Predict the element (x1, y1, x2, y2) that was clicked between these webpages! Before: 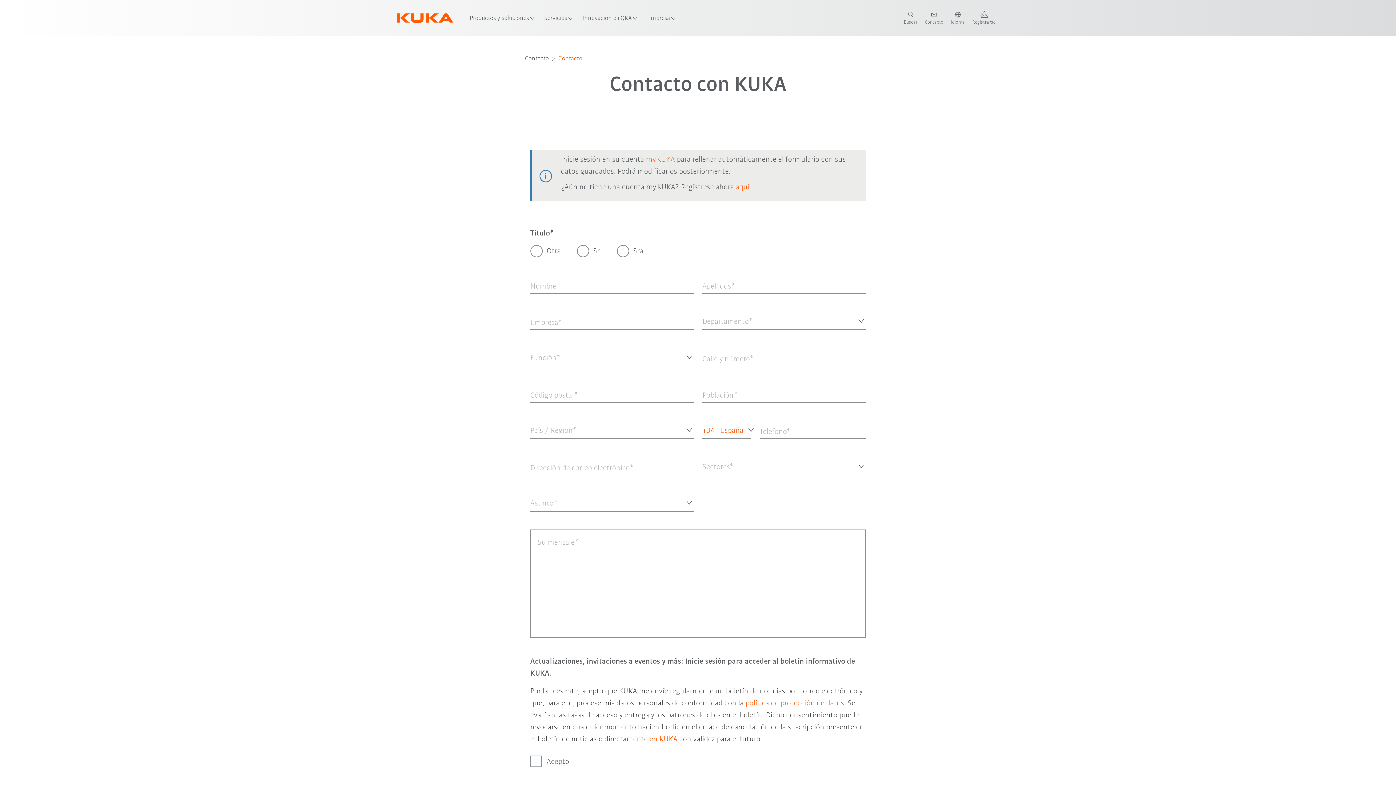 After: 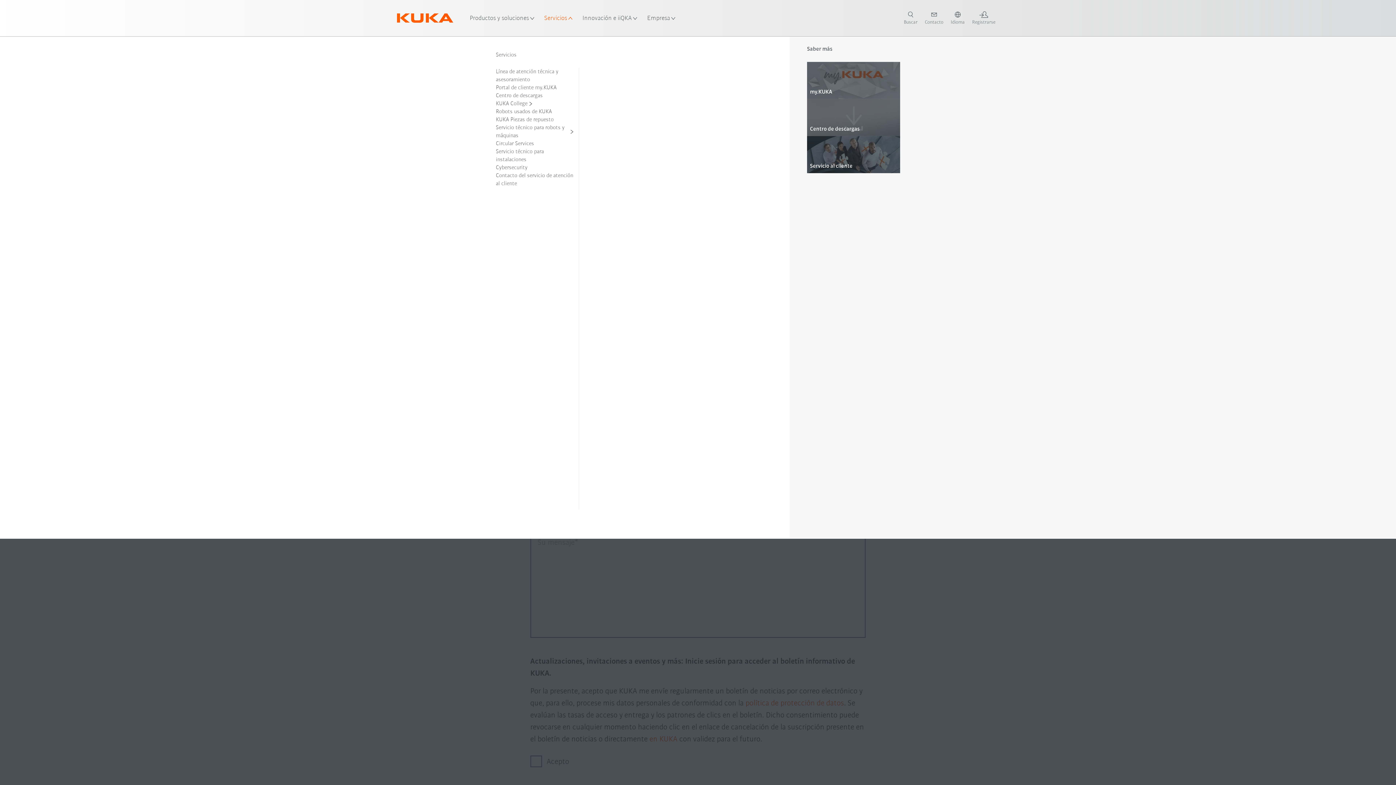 Action: bbox: (544, 0, 573, 36) label: Servicios